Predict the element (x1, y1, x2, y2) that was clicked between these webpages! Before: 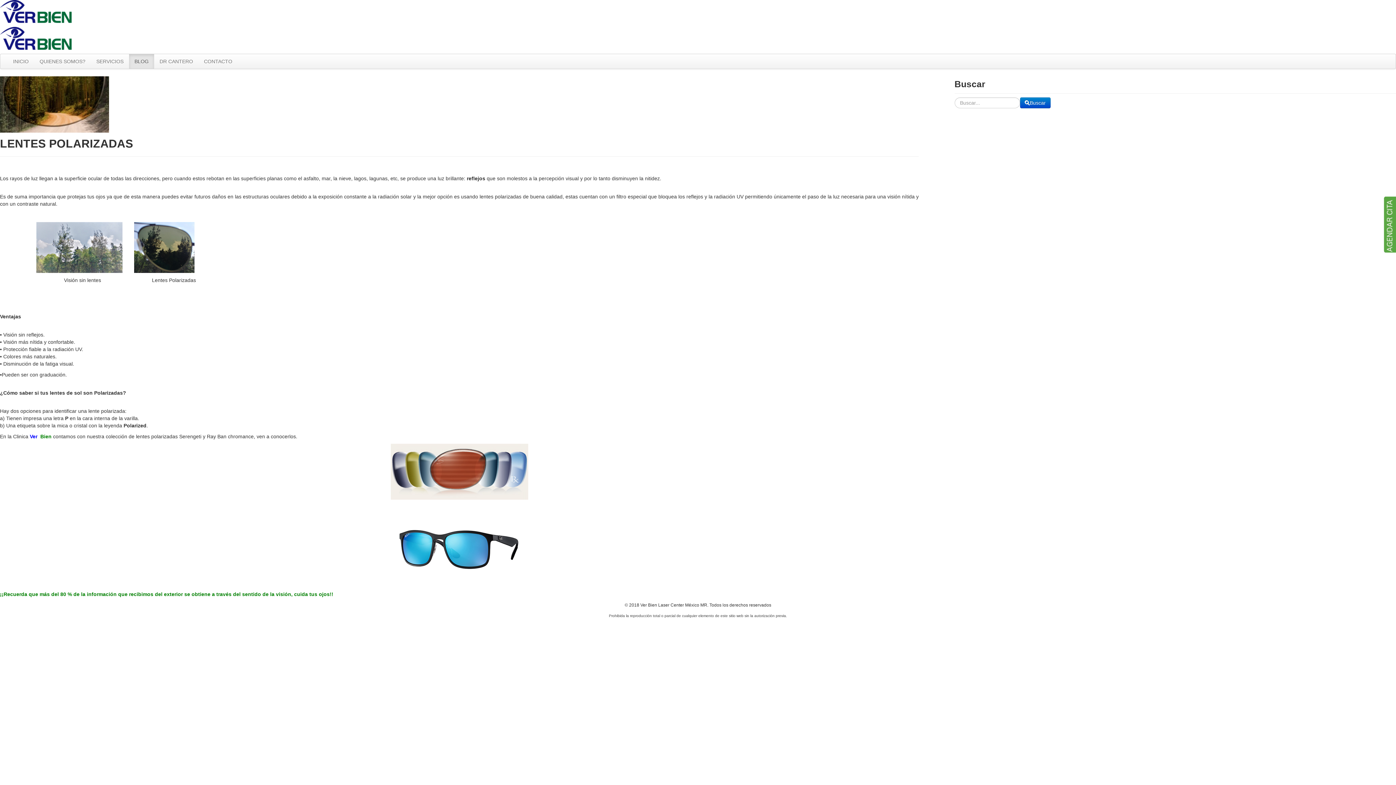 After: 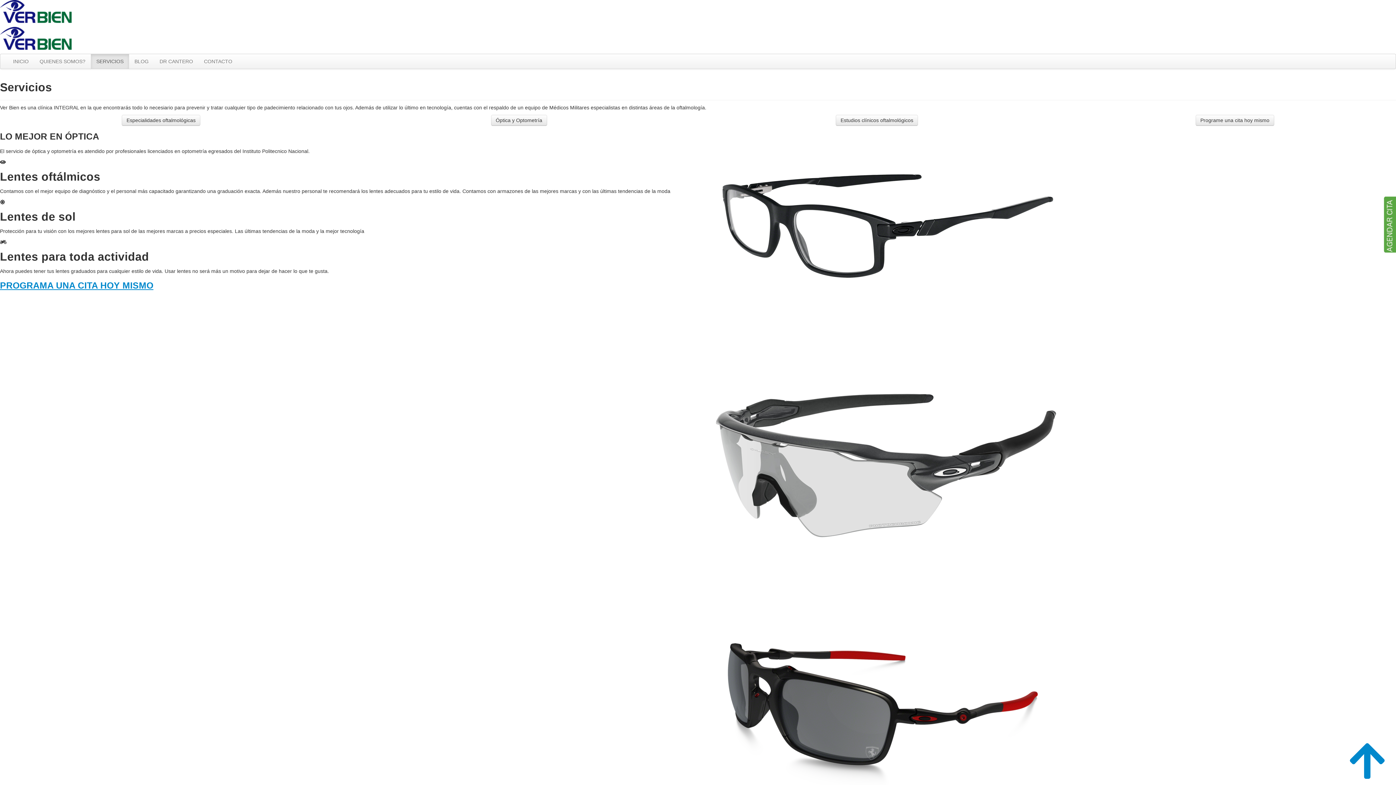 Action: label: SERVICIOS bbox: (90, 54, 129, 68)